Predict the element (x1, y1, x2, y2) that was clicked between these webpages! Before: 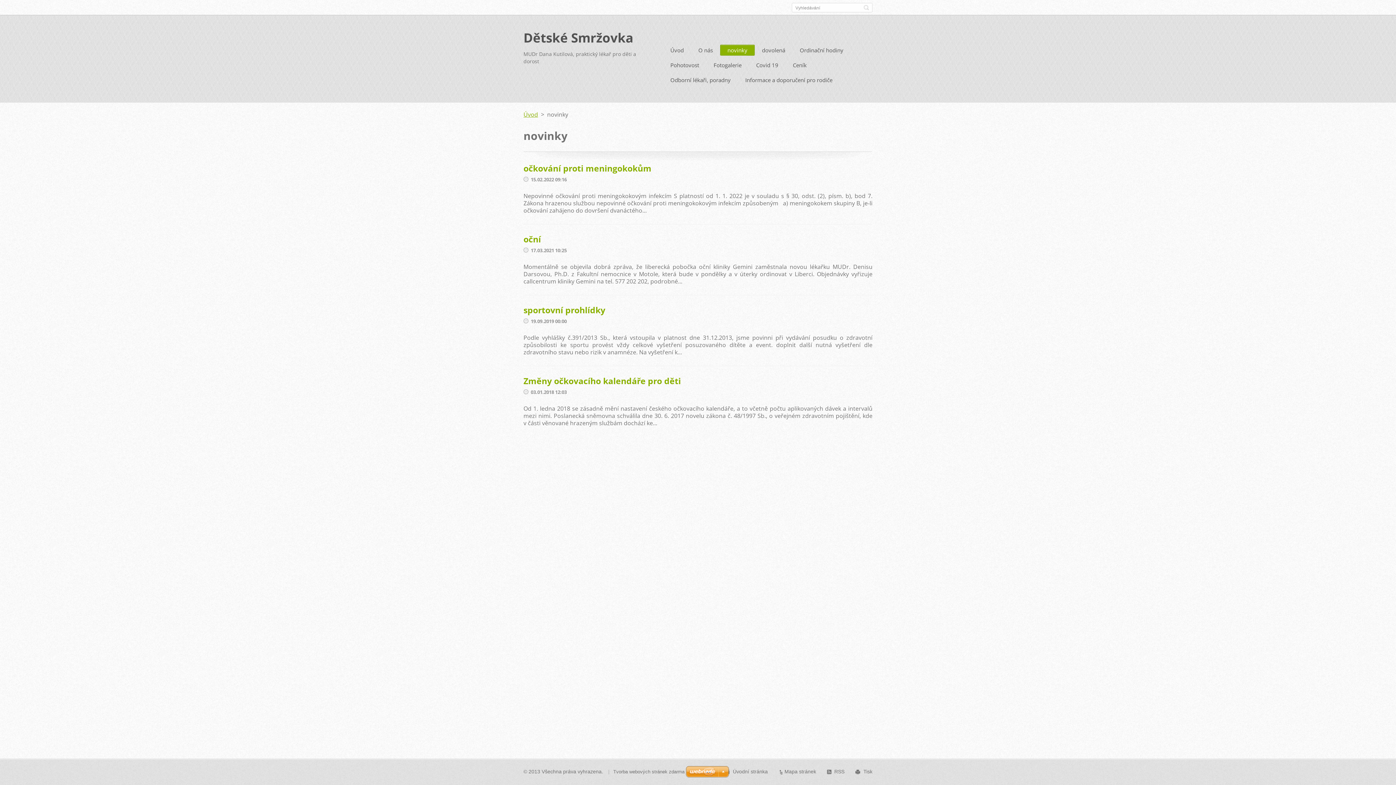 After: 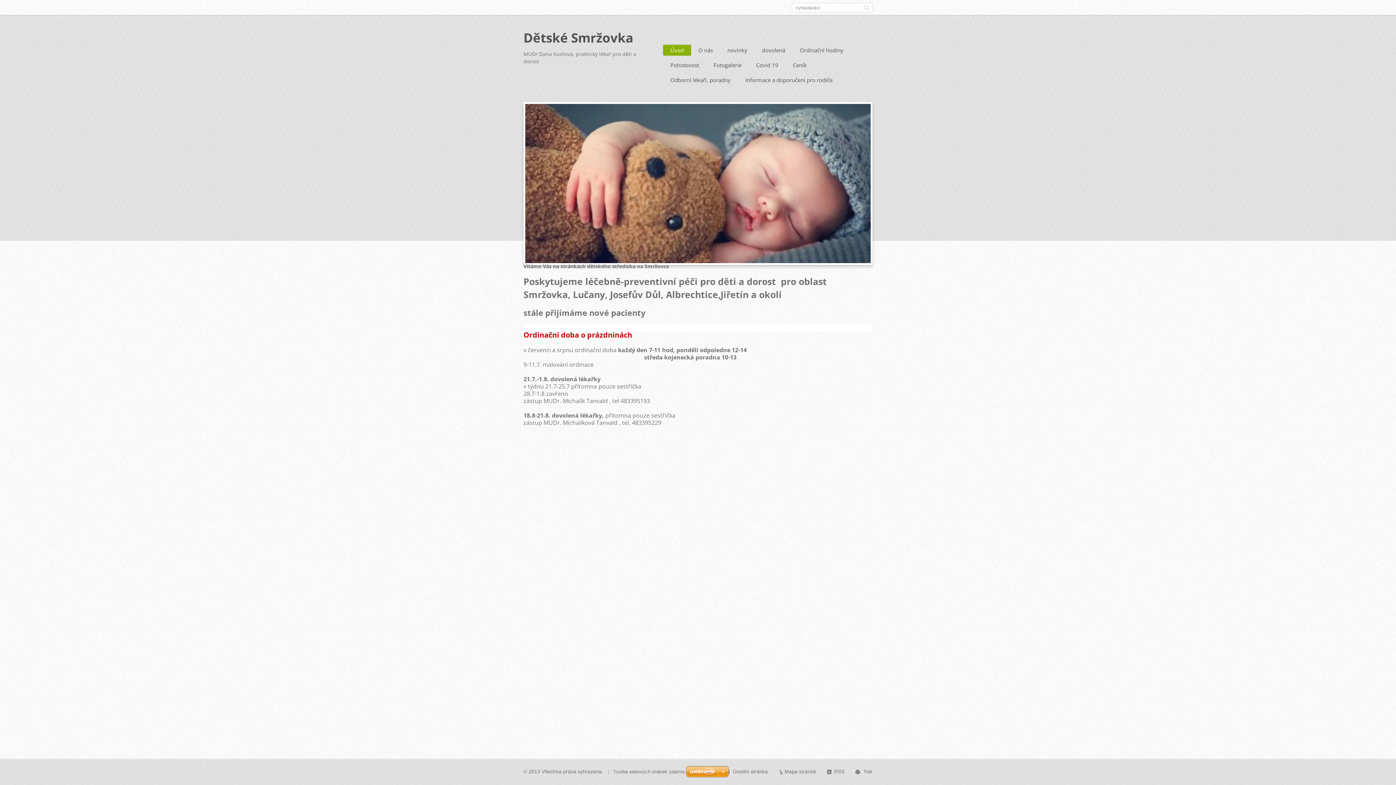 Action: bbox: (733, 769, 768, 774) label: Úvodní stránka